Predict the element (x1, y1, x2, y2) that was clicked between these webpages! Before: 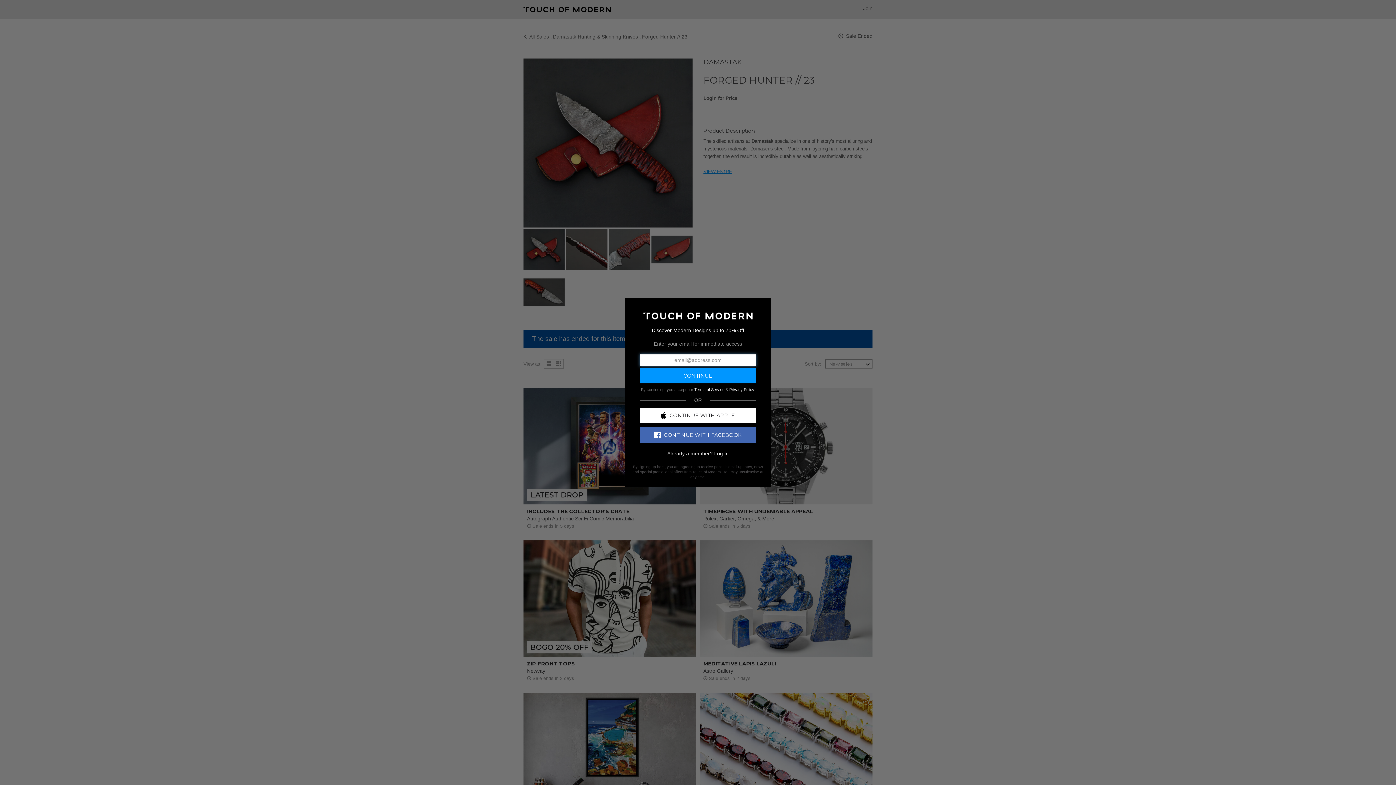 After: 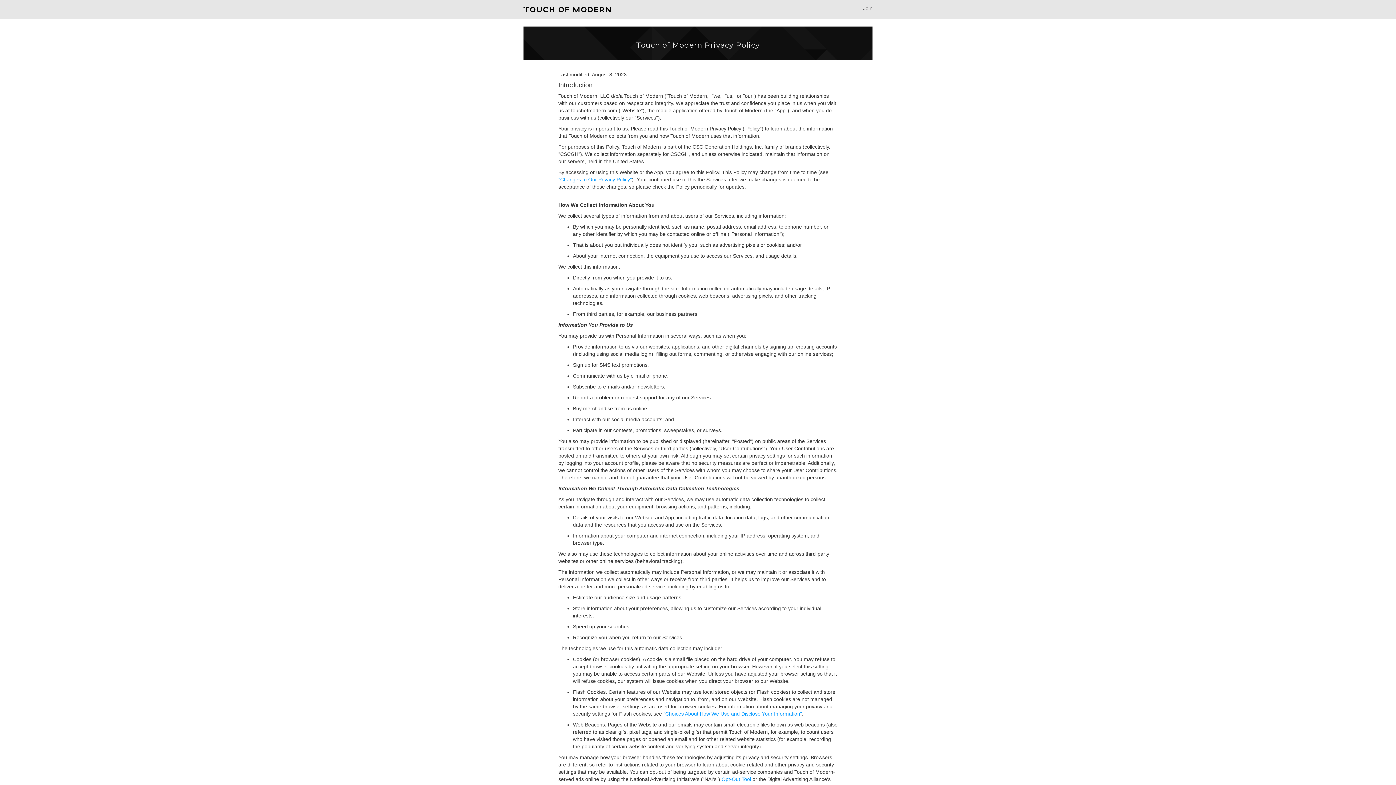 Action: bbox: (729, 387, 754, 391) label: Privacy Policy